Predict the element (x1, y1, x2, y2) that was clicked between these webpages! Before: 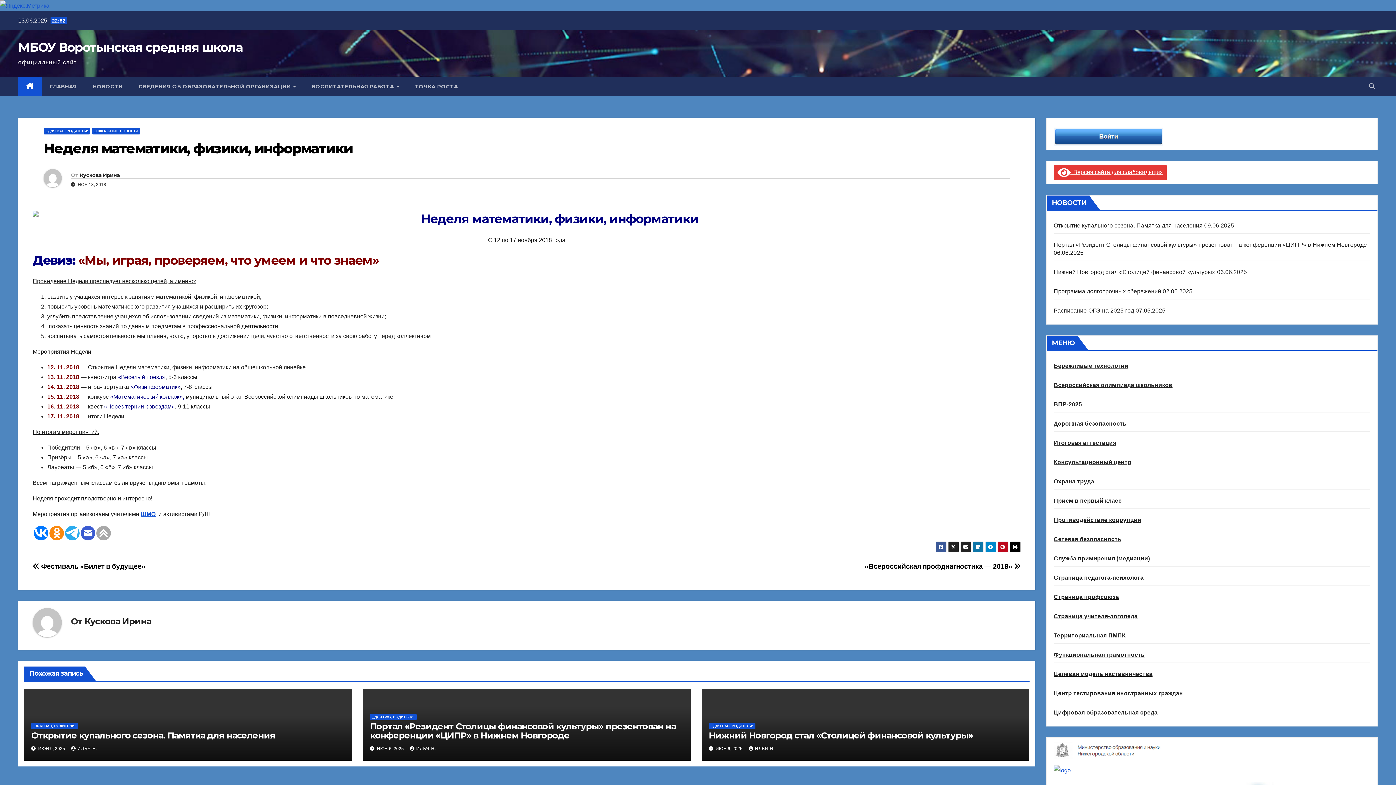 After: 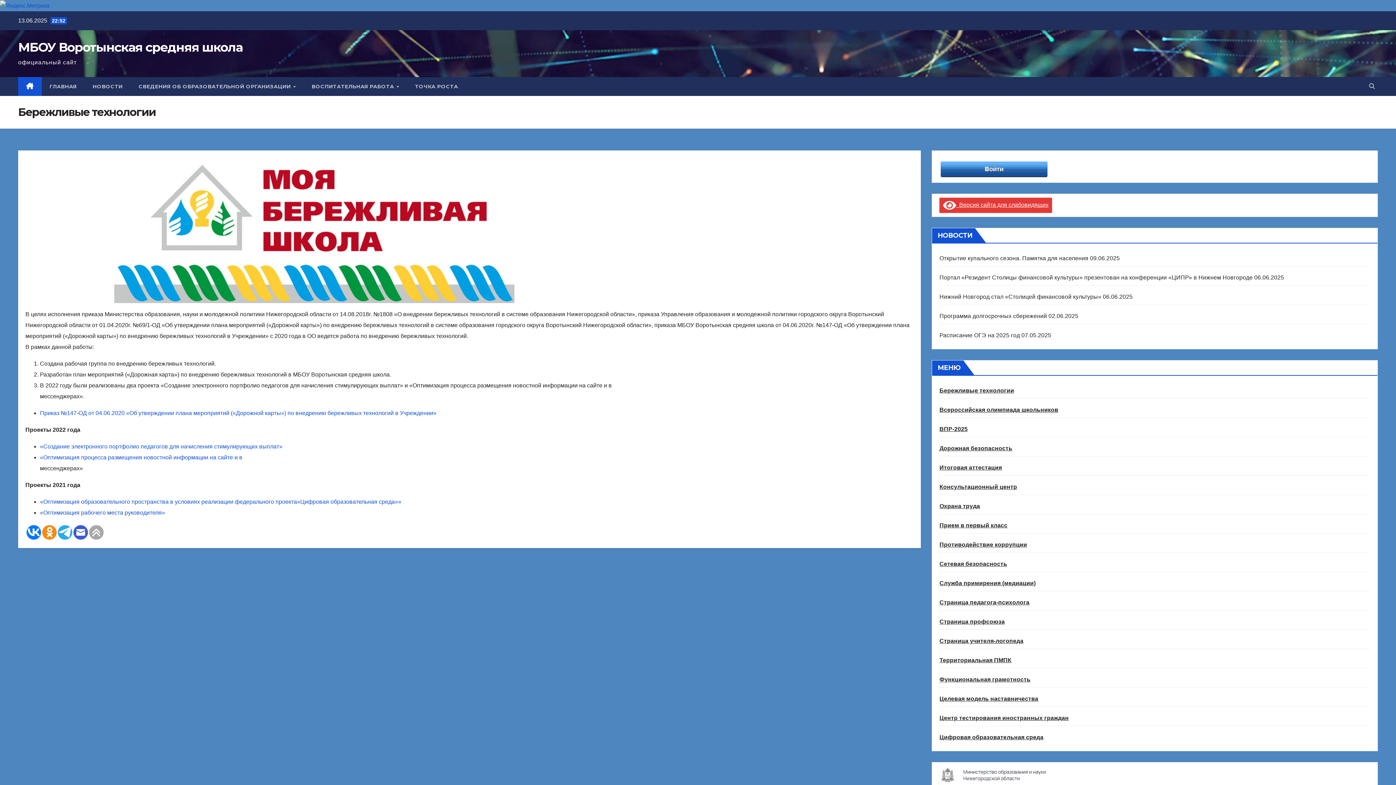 Action: bbox: (1054, 362, 1128, 368) label: Бережливые технологии